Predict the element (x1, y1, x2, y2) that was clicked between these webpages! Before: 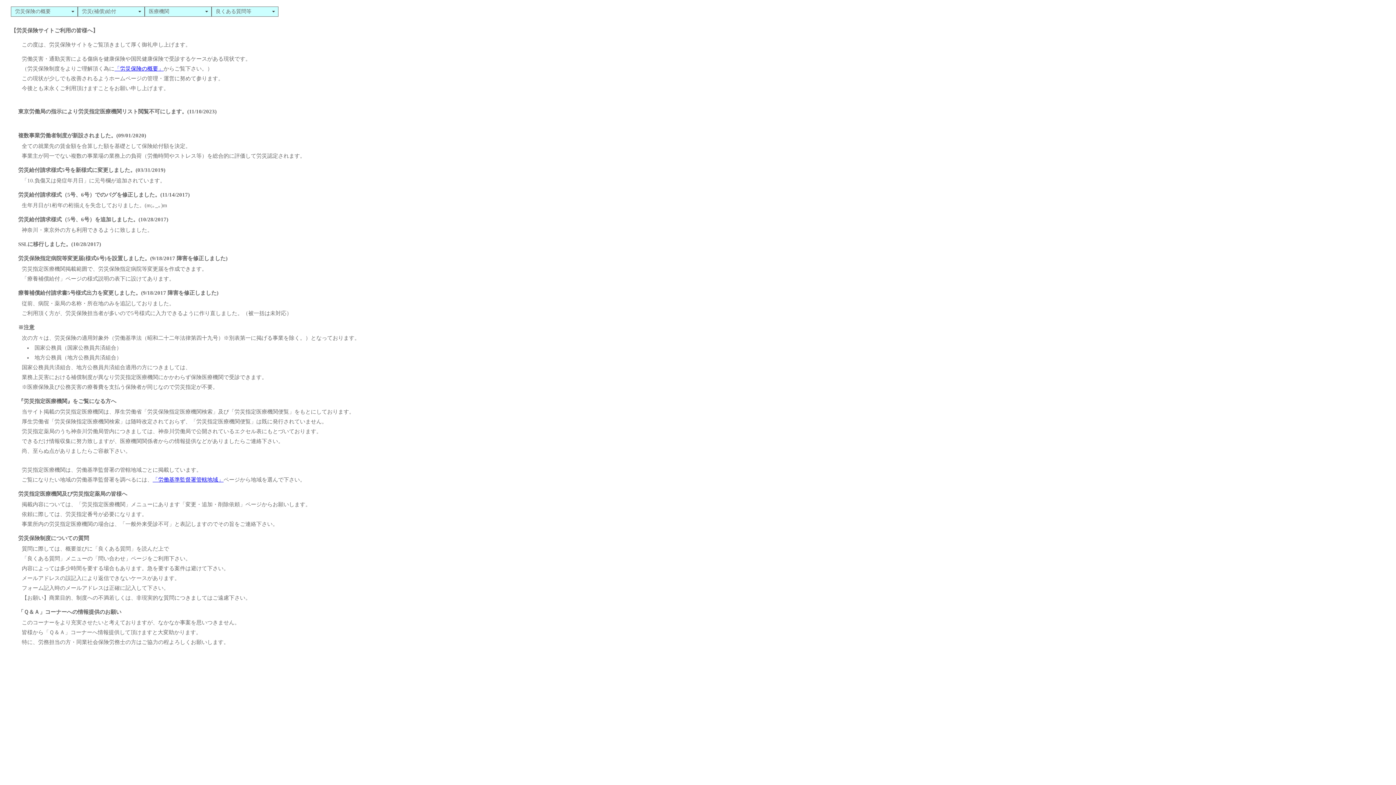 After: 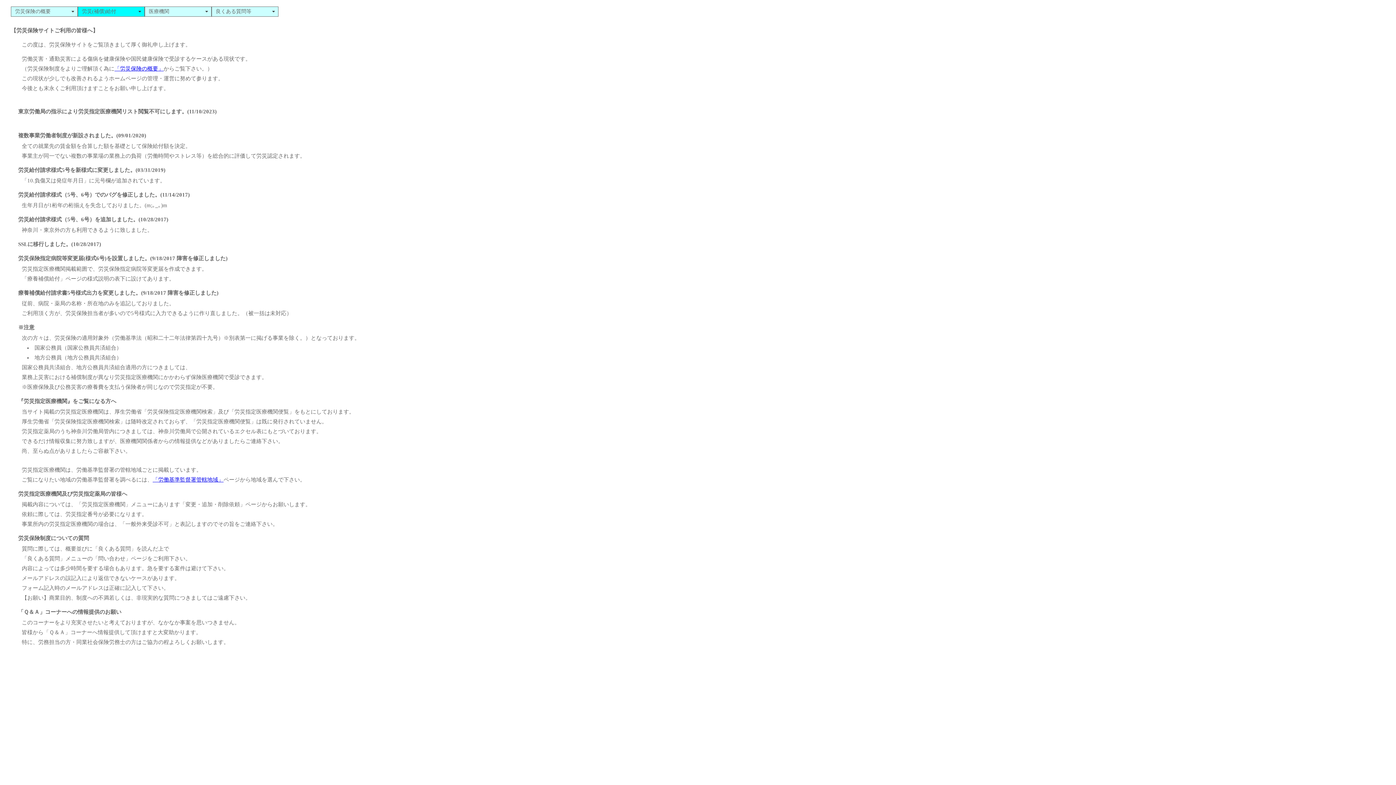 Action: bbox: (78, 6, 144, 16) label: 労災(補償)給付